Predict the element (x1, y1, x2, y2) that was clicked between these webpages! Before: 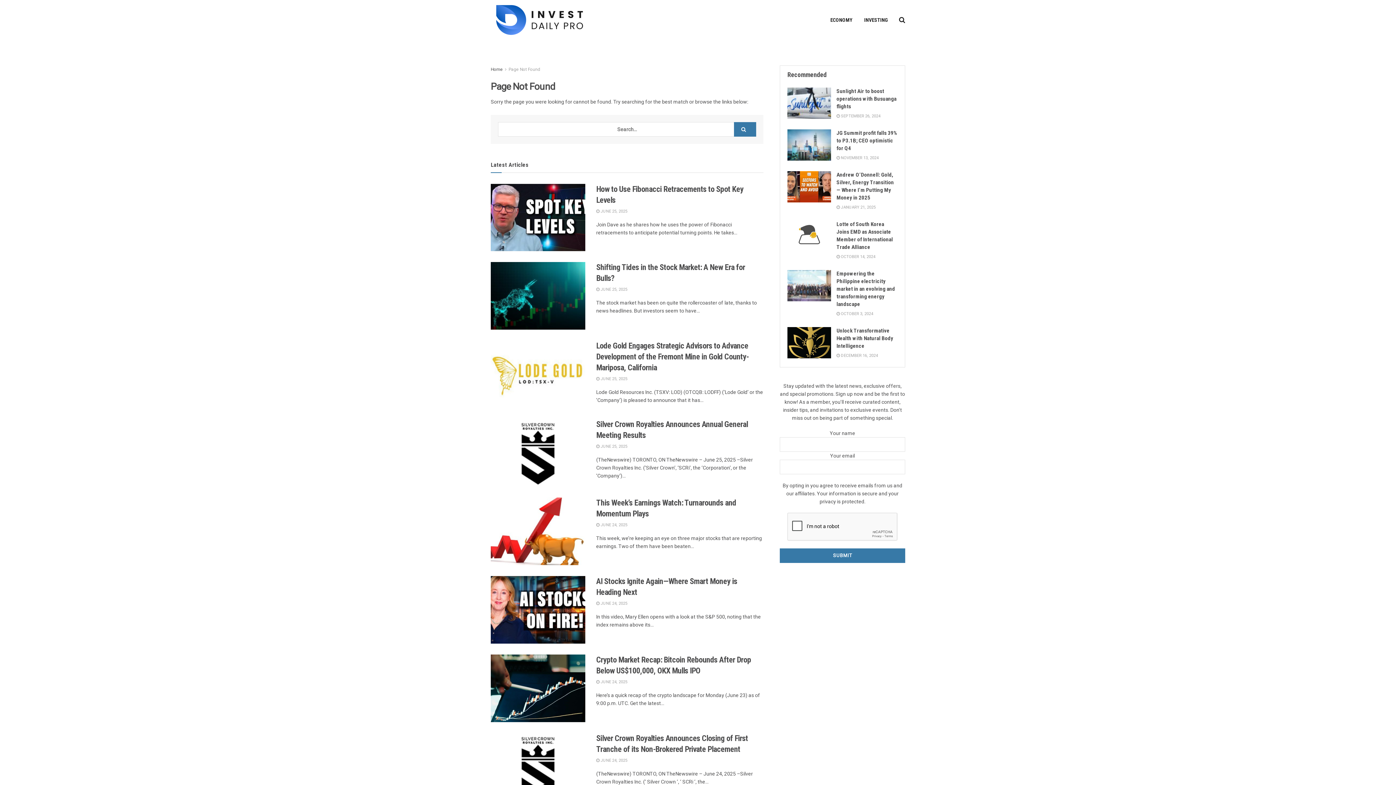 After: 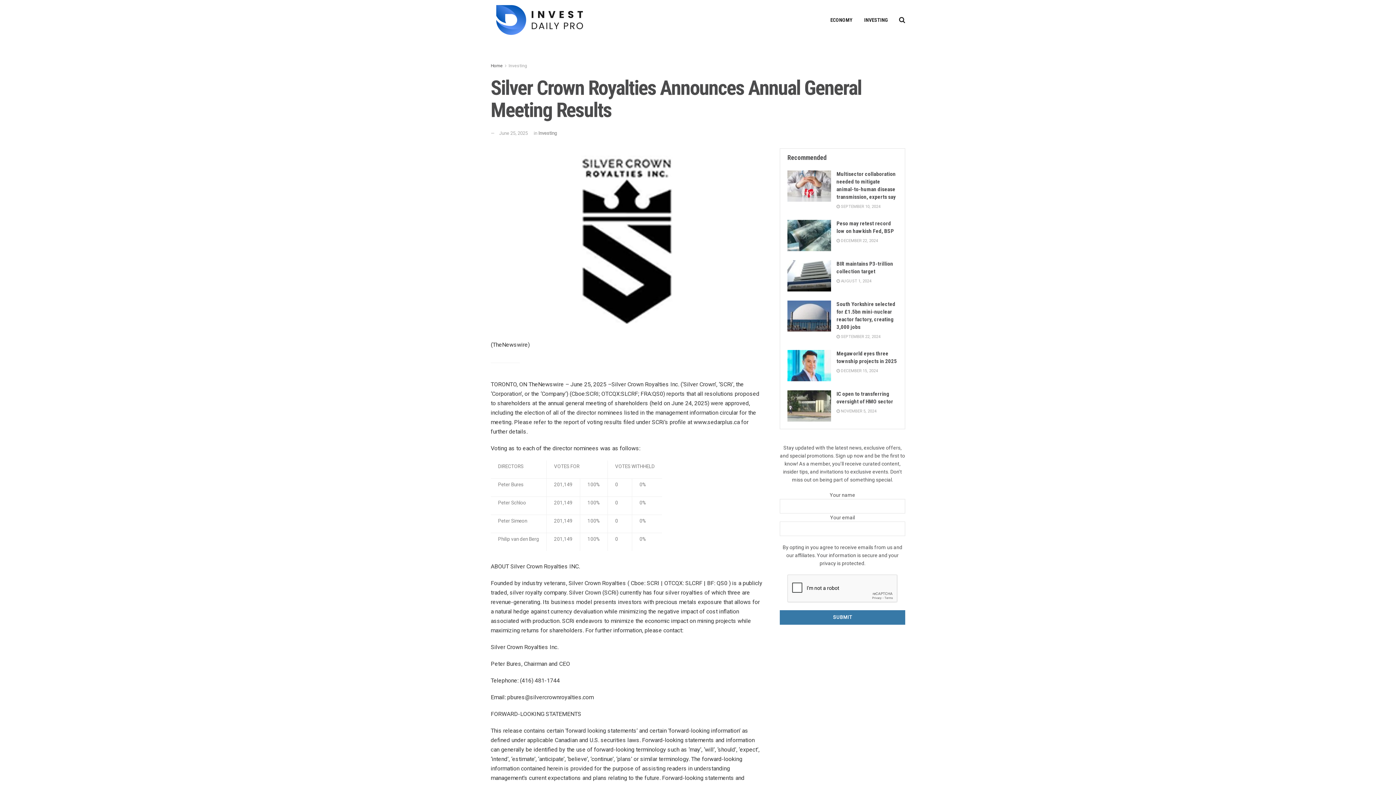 Action: bbox: (490, 419, 585, 486)